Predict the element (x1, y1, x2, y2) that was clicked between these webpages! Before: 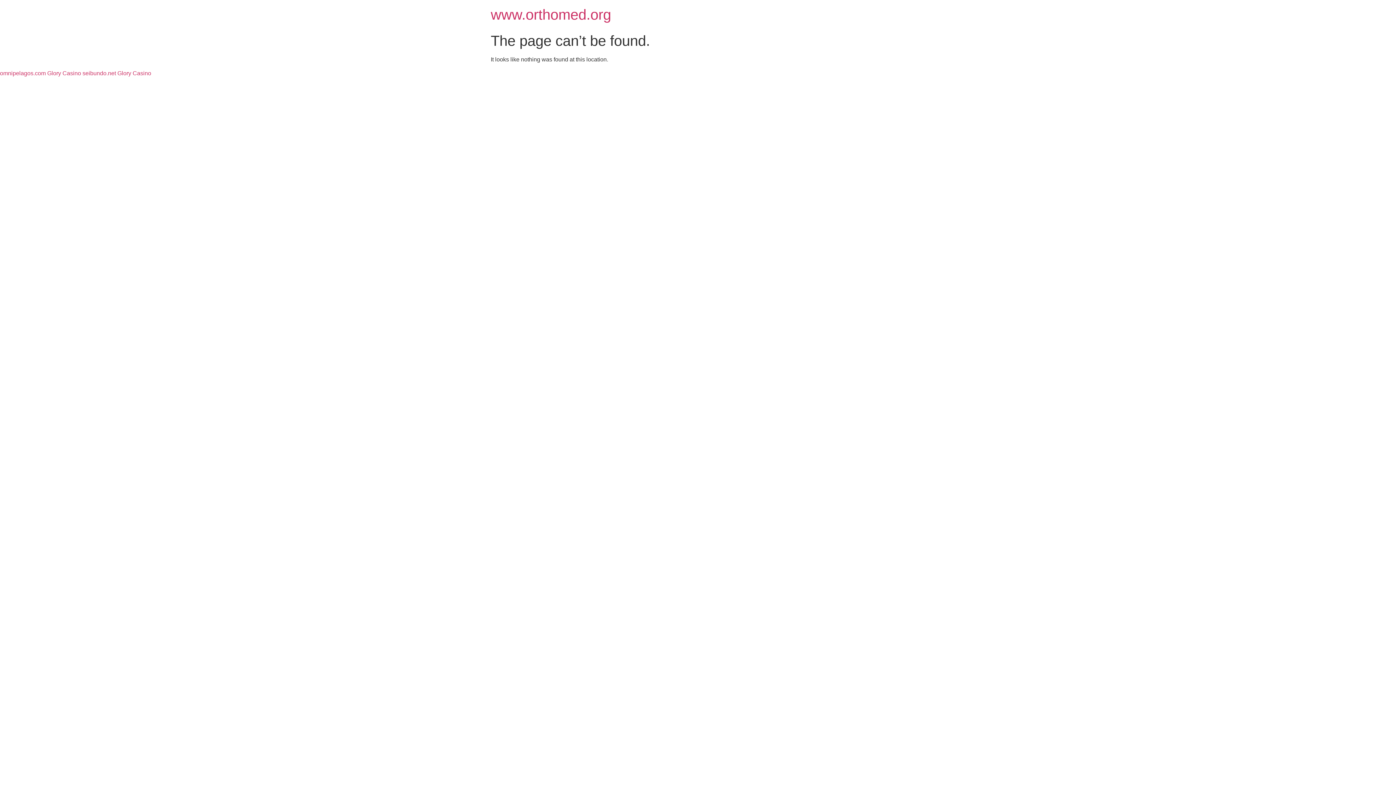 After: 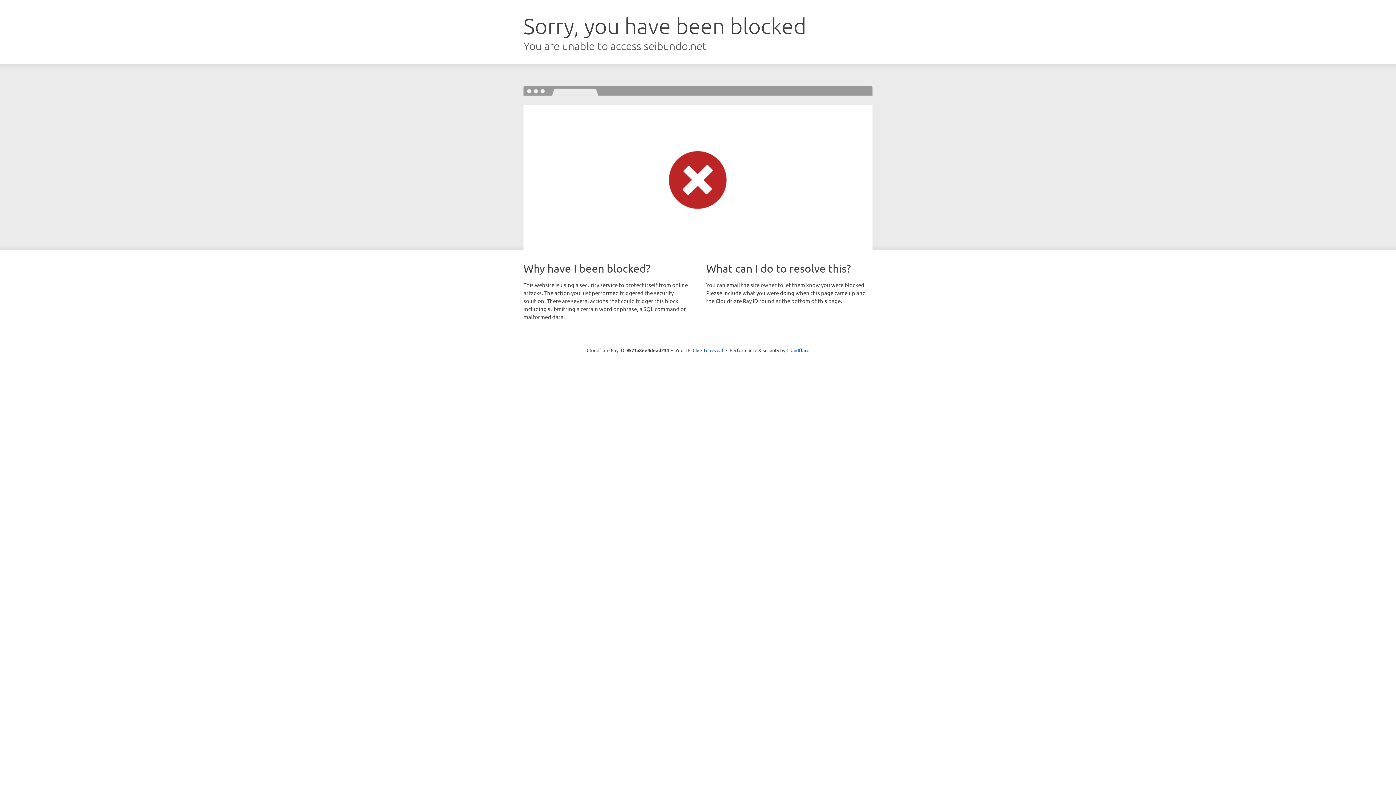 Action: label: seibundo.net Glory Casino bbox: (82, 70, 151, 76)